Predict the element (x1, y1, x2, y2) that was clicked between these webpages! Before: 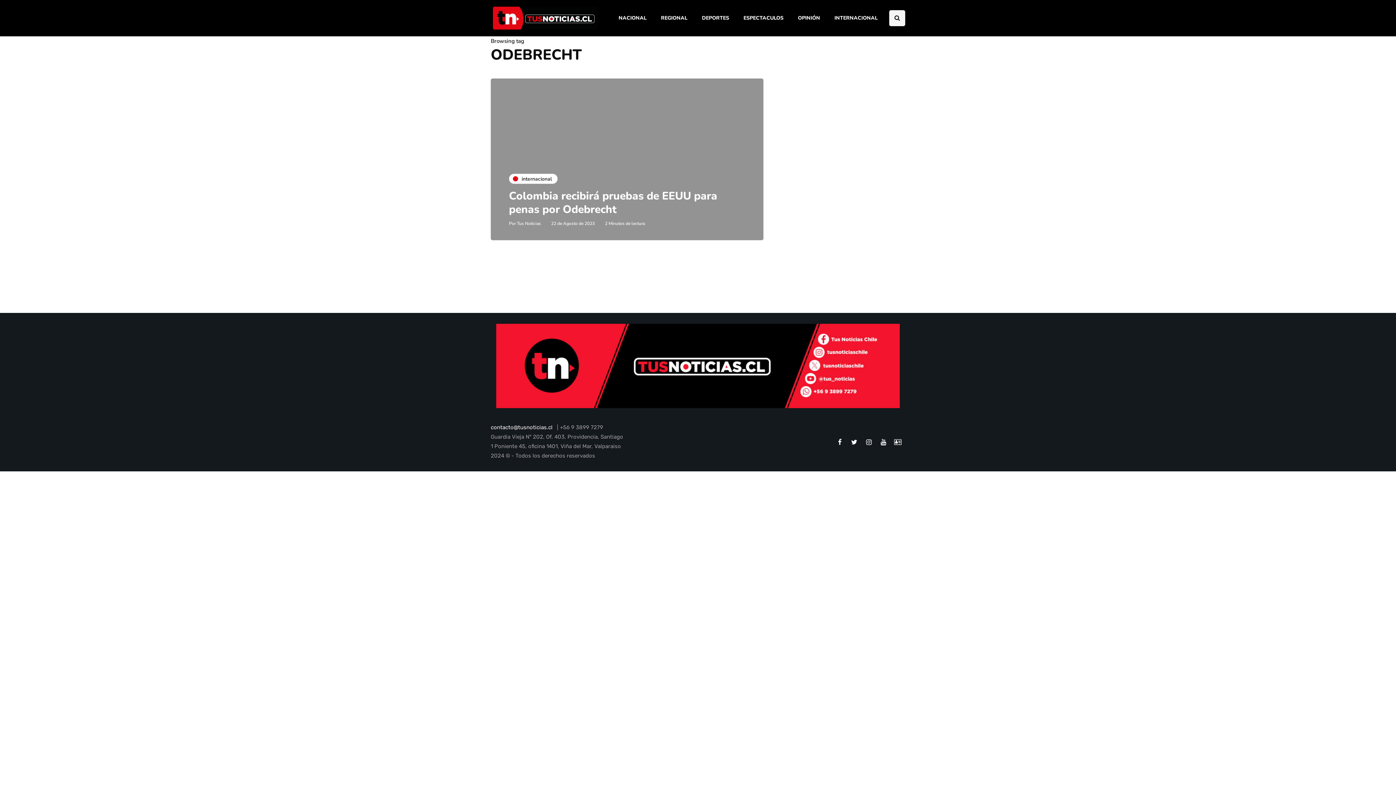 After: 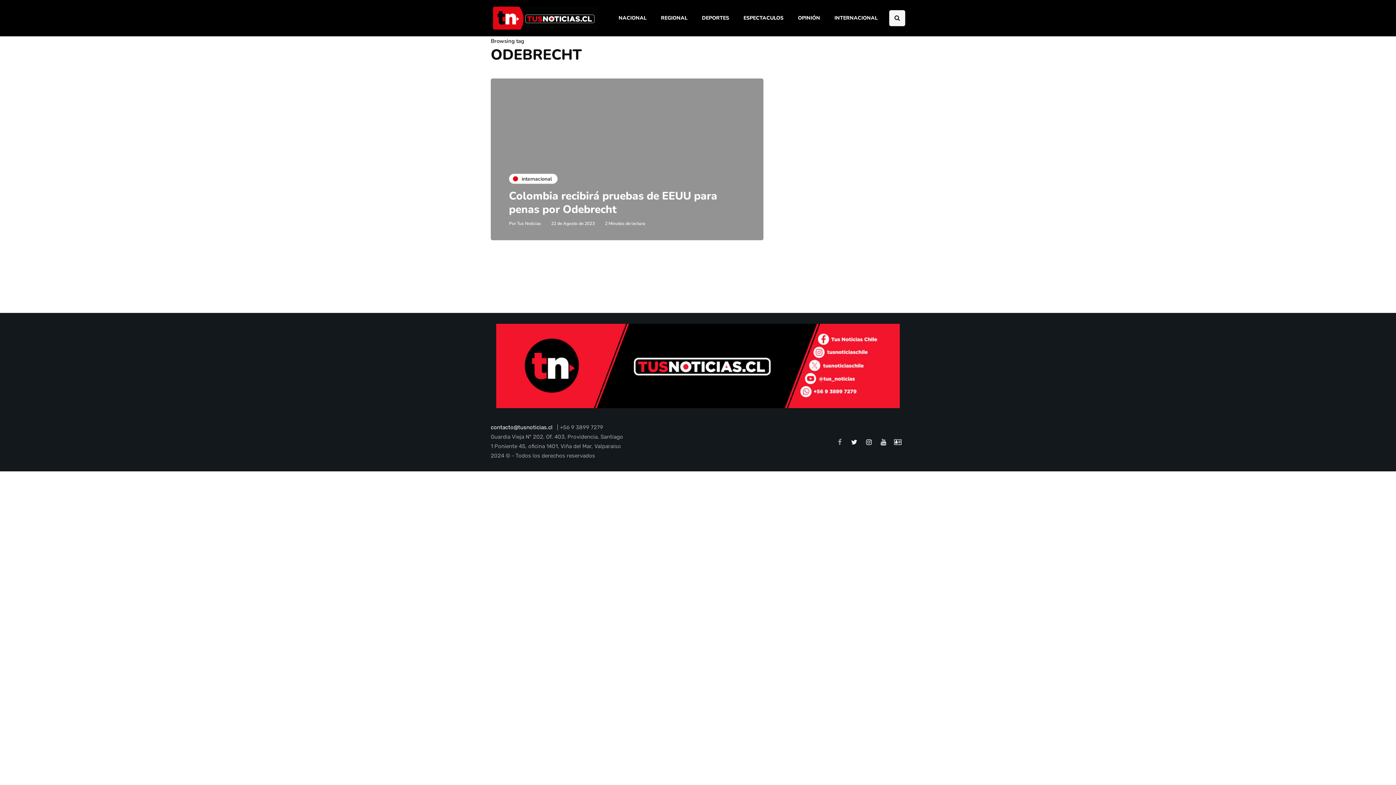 Action: bbox: (832, 434, 847, 449)